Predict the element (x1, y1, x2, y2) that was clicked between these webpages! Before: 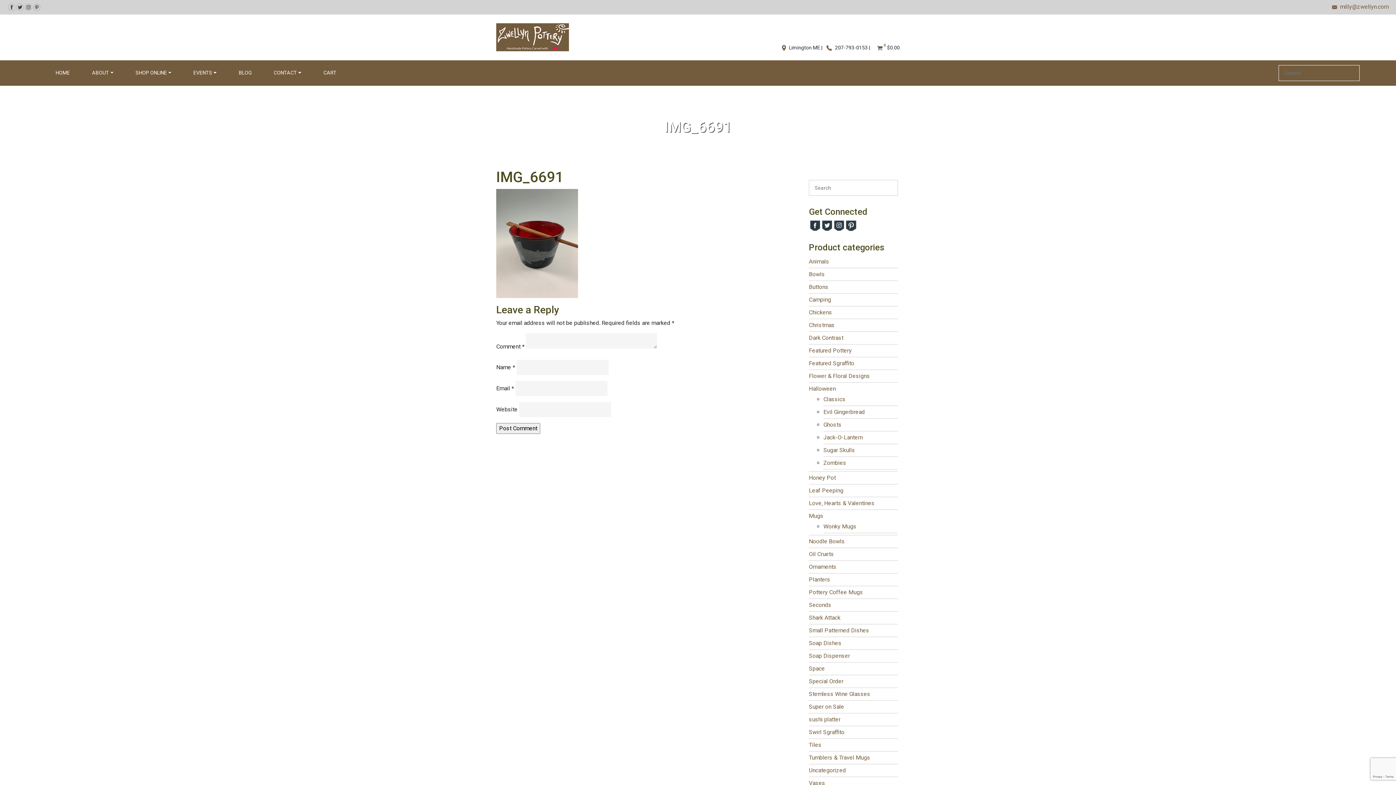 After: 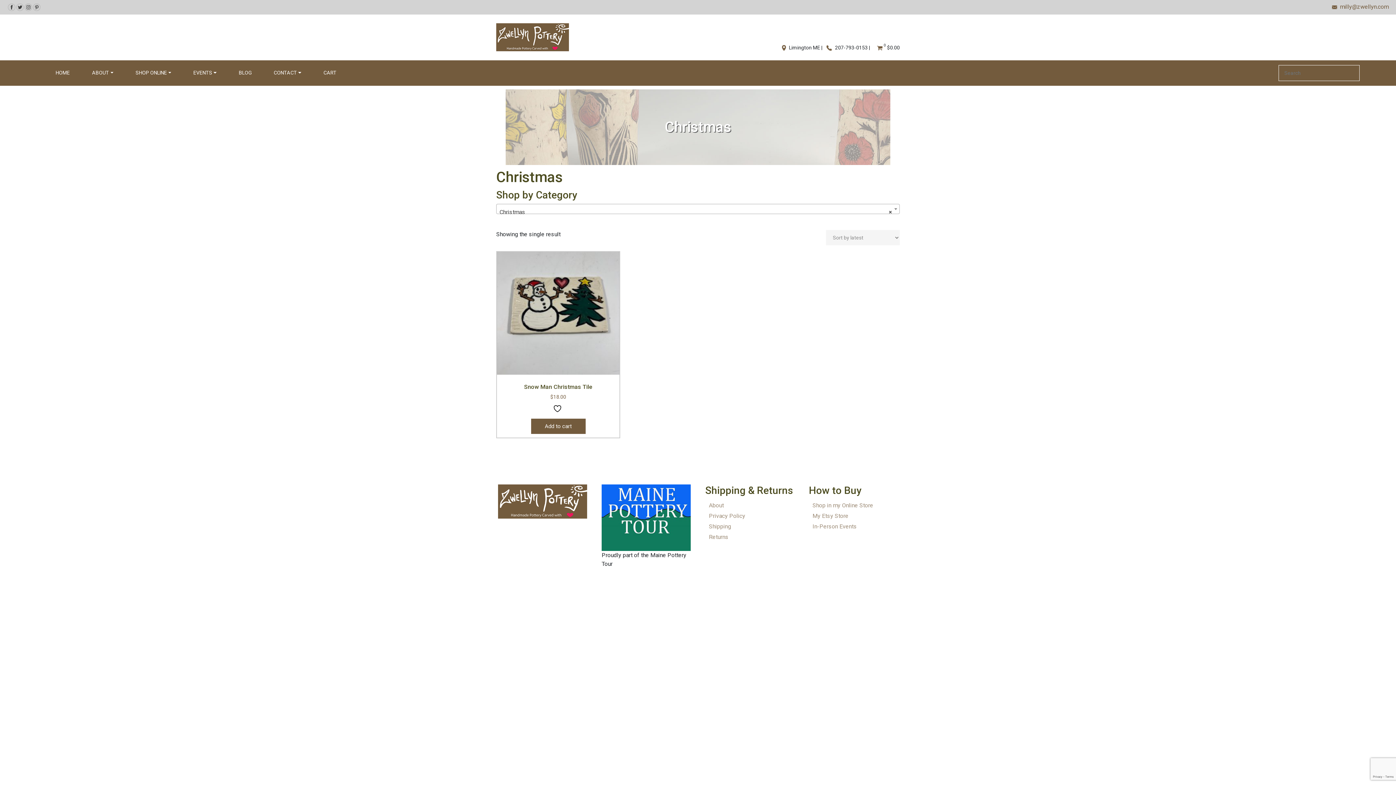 Action: label: Christmas bbox: (809, 321, 834, 328)